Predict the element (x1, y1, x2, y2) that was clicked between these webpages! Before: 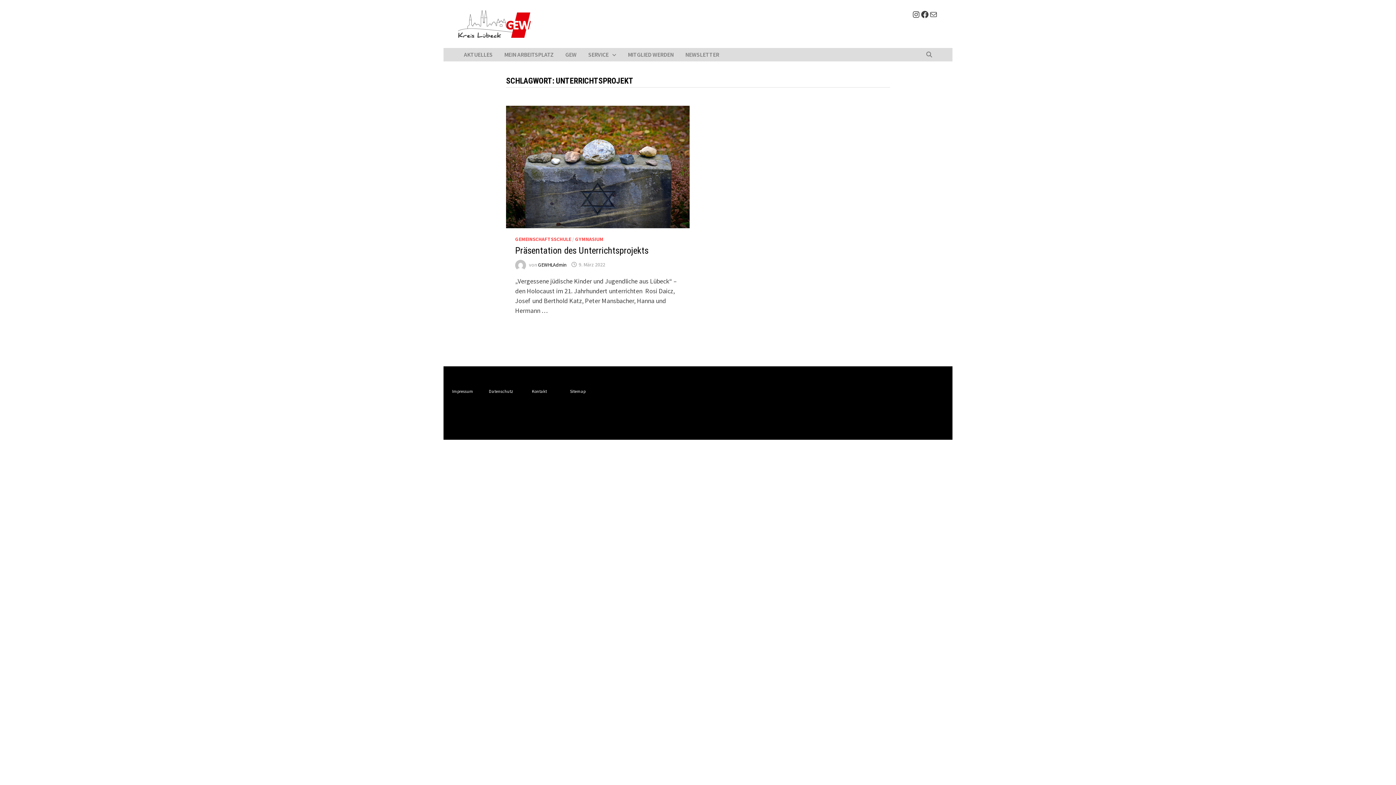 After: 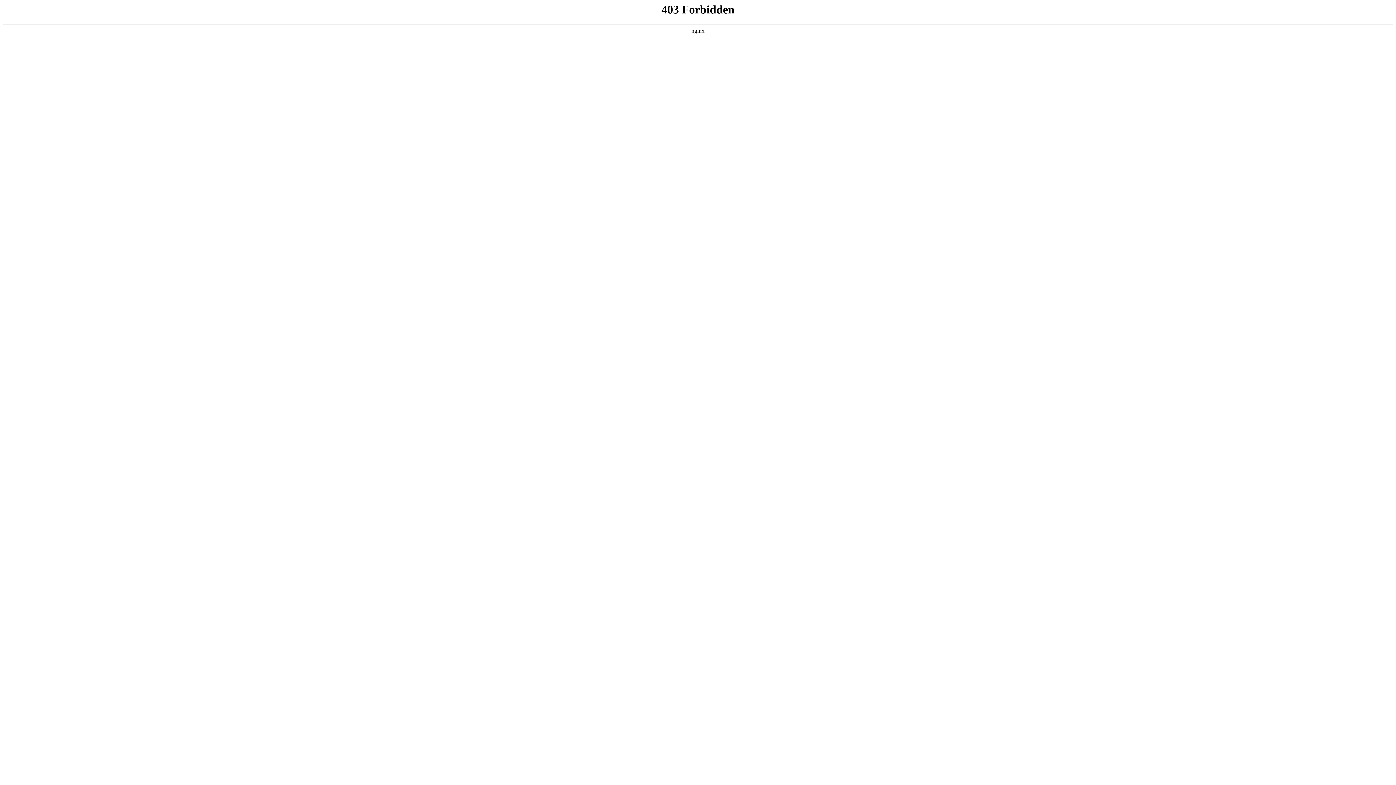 Action: label: AKTUELLES bbox: (458, 47, 498, 61)